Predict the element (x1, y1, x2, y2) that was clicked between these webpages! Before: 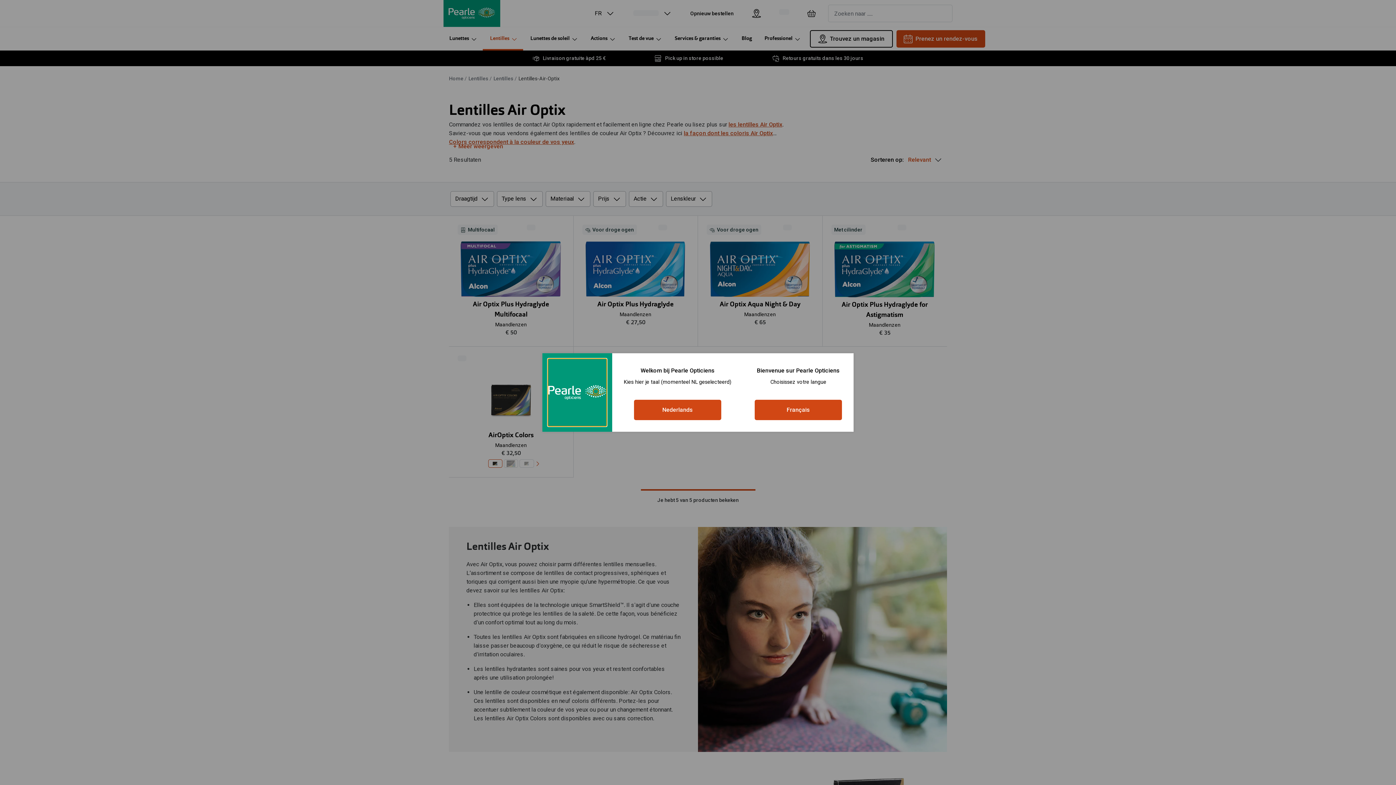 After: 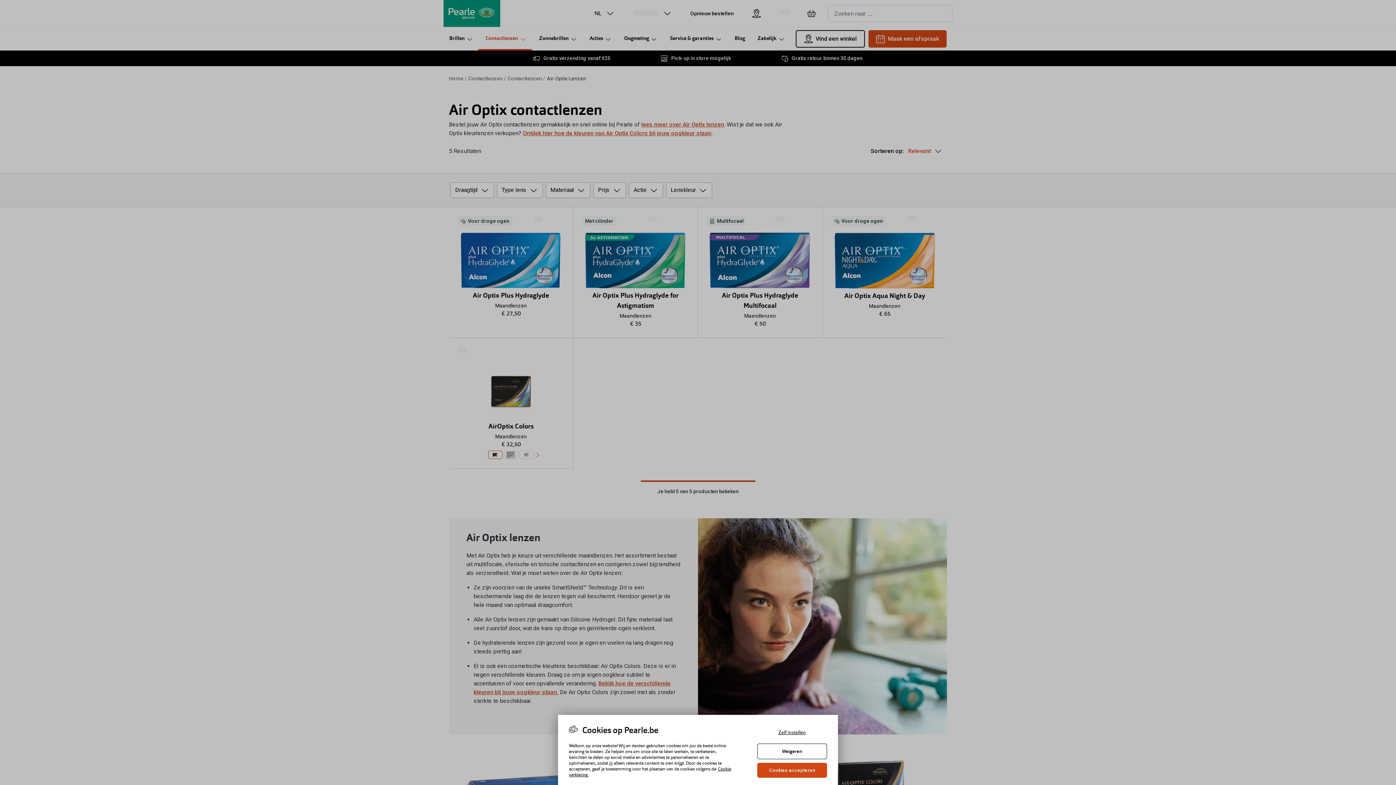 Action: label: Nederlands bbox: (634, 400, 721, 420)